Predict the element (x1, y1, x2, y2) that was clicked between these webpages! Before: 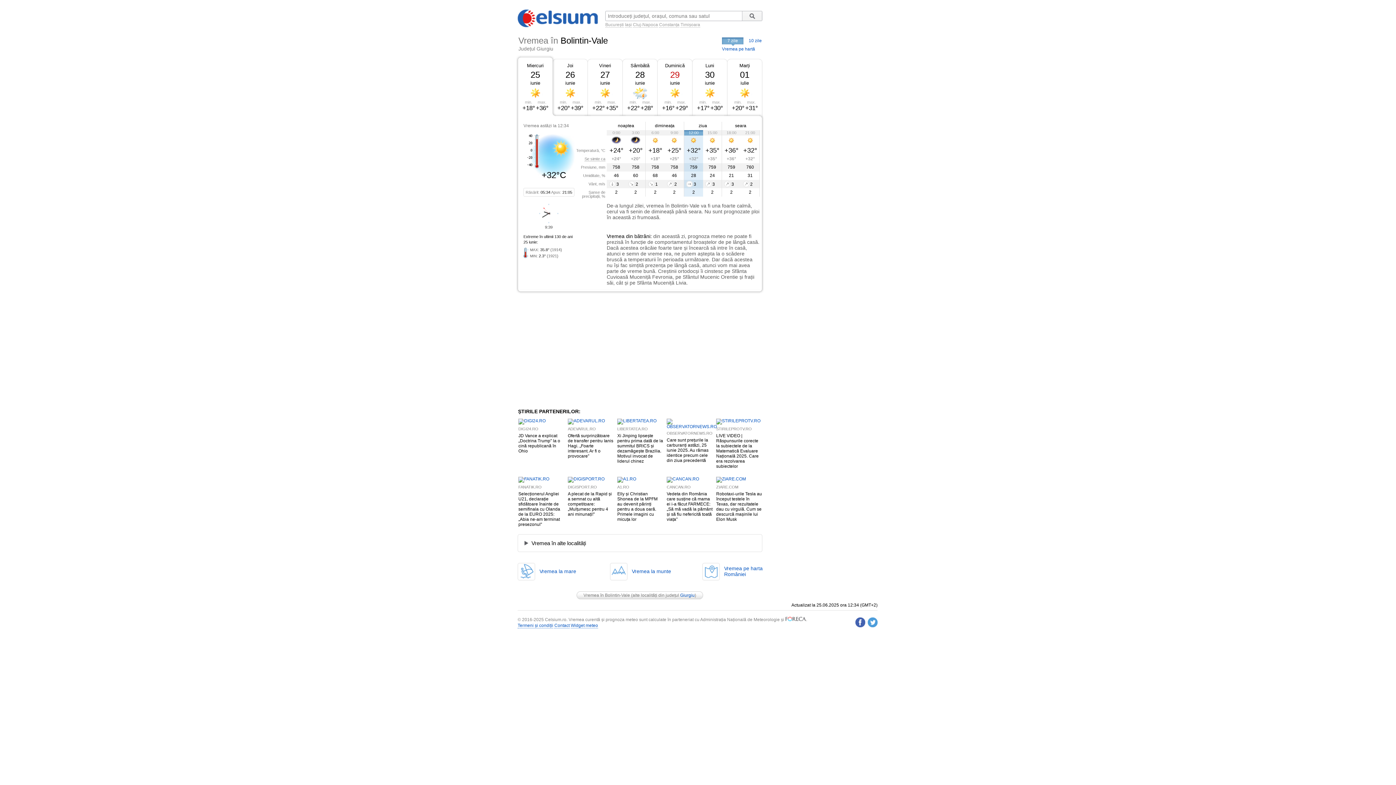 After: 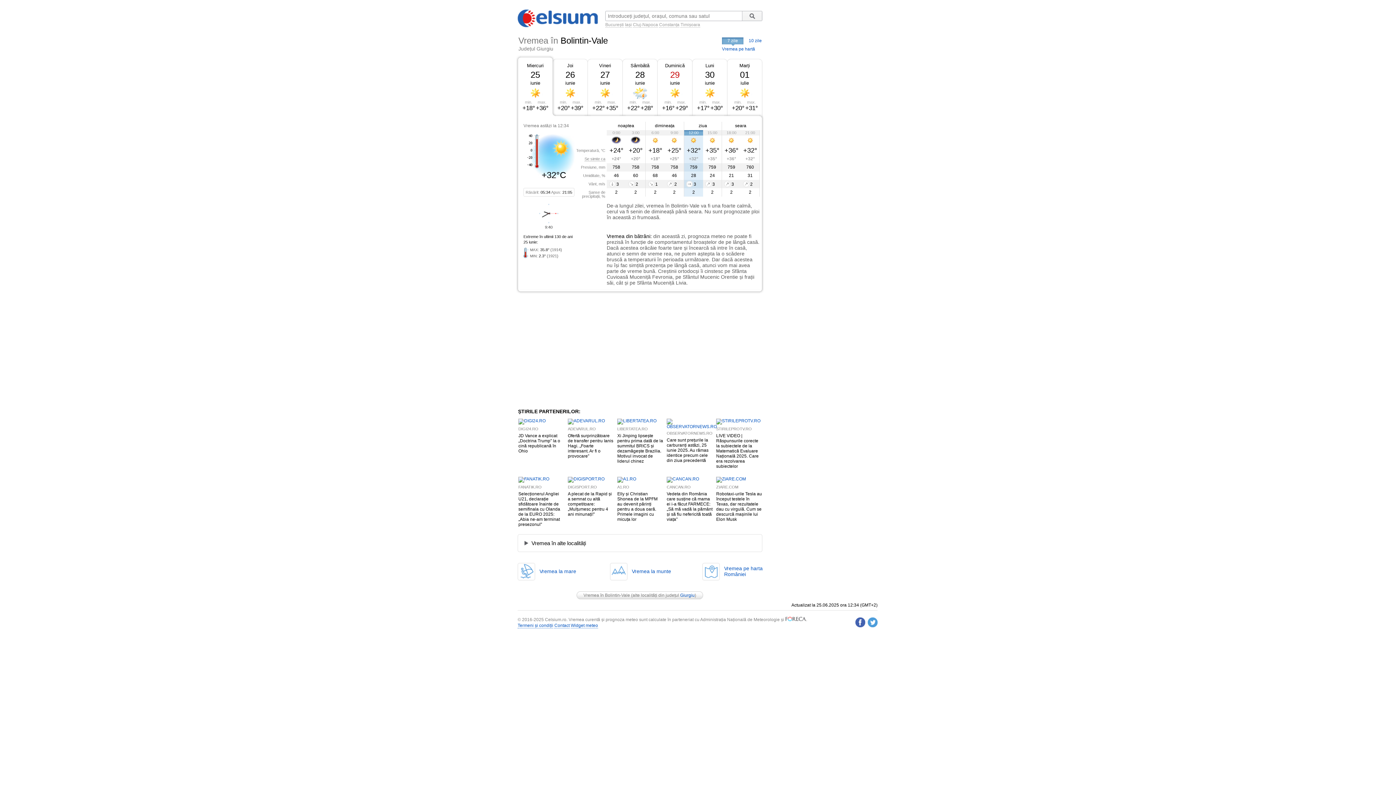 Action: label: Vedeta din România care susține că mama ei i-a făcut FARMECE: „Să mă vadă la pământ și să fiu nefericită toată viața” bbox: (666, 491, 712, 522)